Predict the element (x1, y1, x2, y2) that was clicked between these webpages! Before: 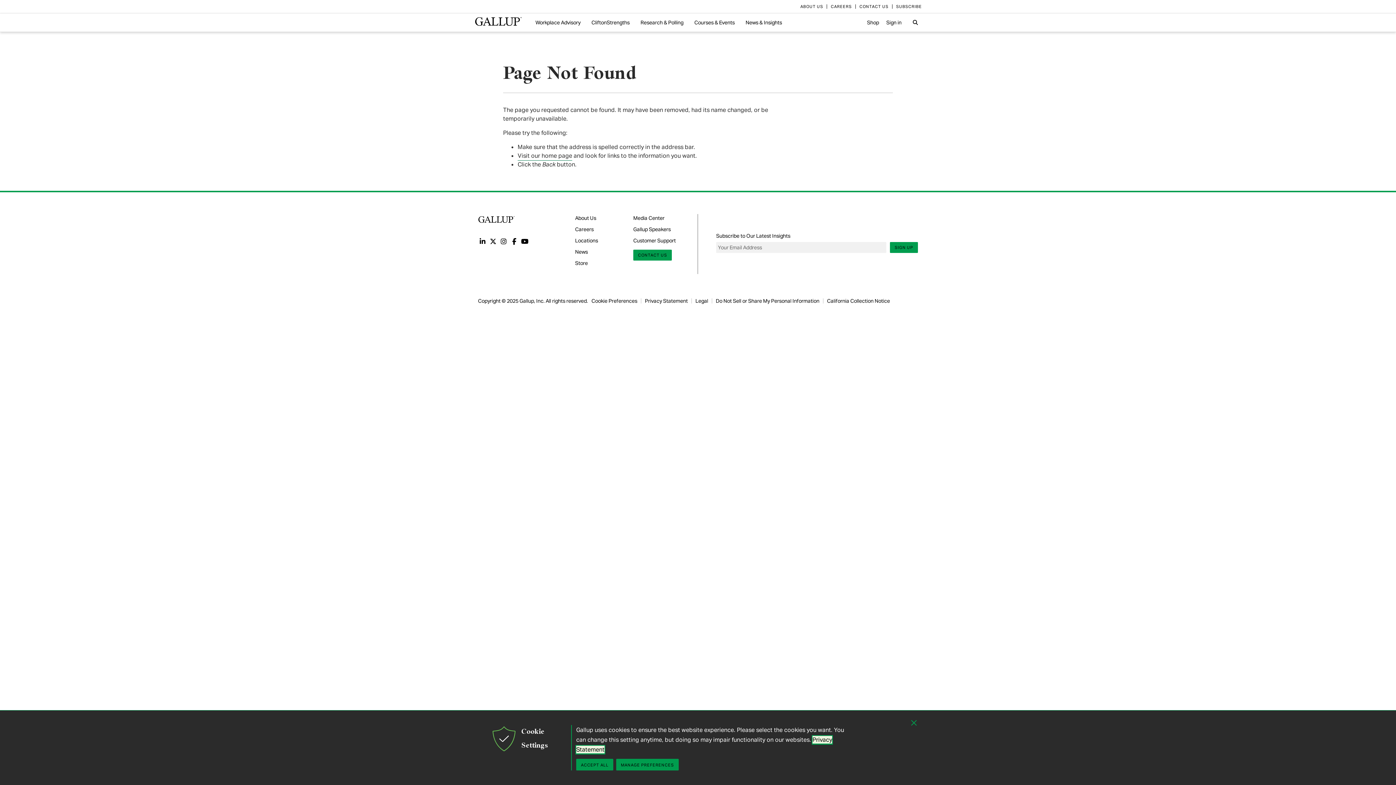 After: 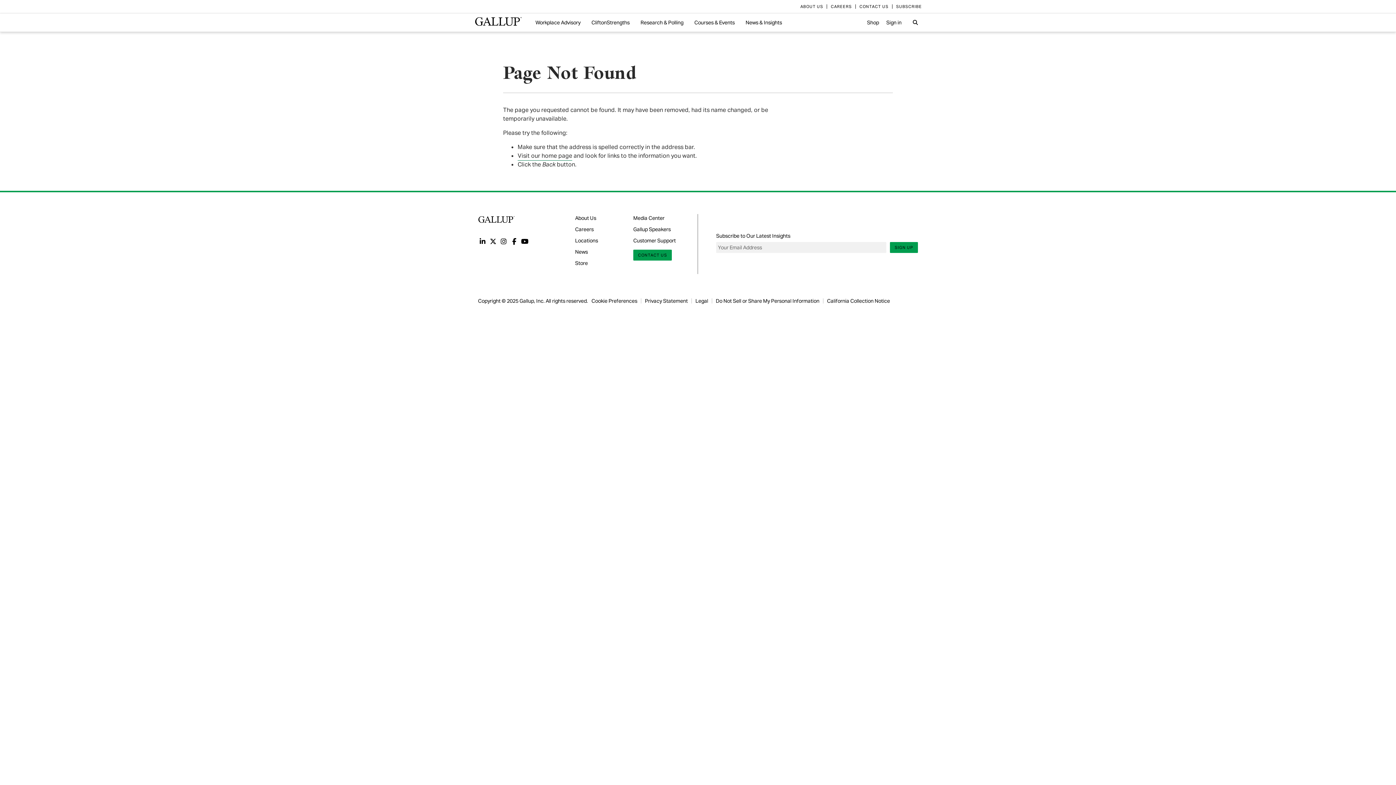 Action: bbox: (576, 759, 613, 770) label: ACCEPT ALL